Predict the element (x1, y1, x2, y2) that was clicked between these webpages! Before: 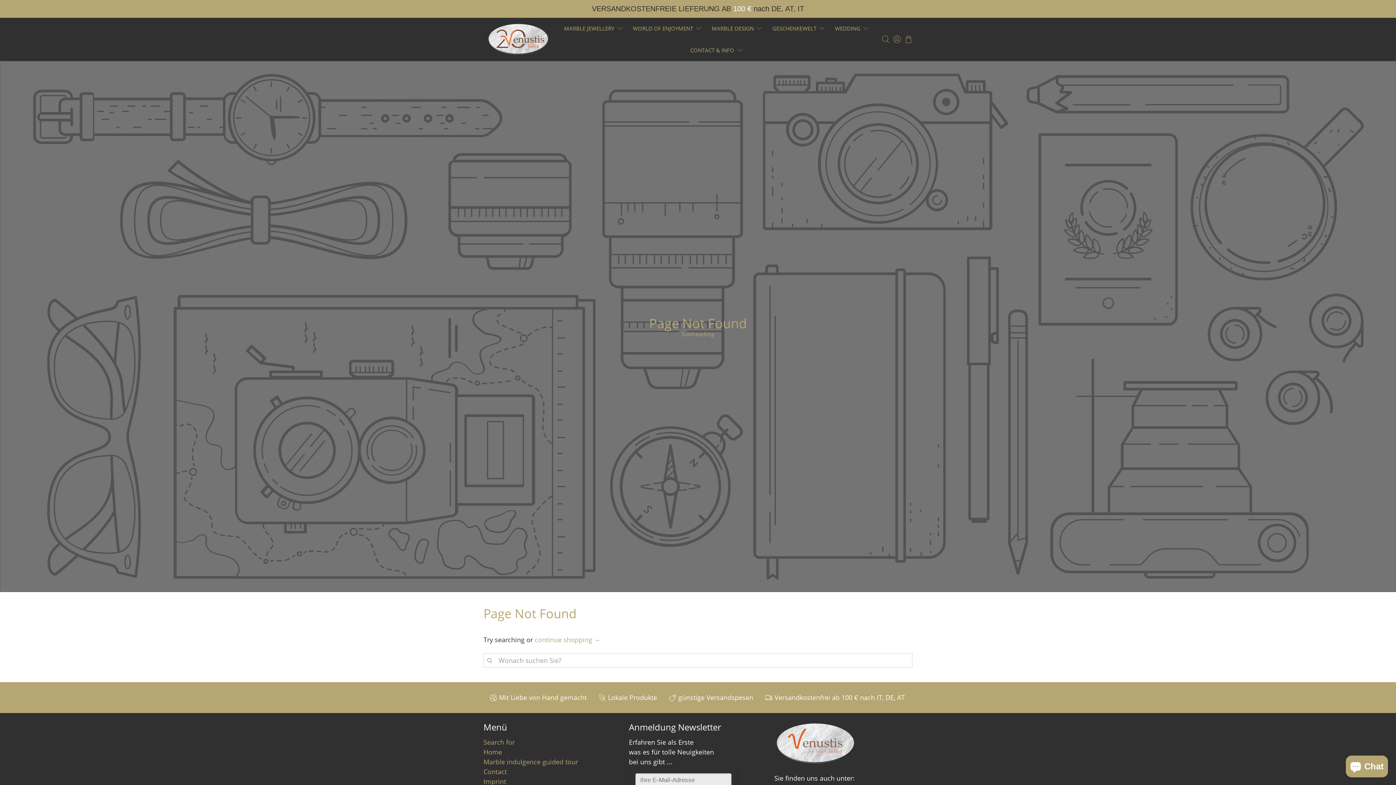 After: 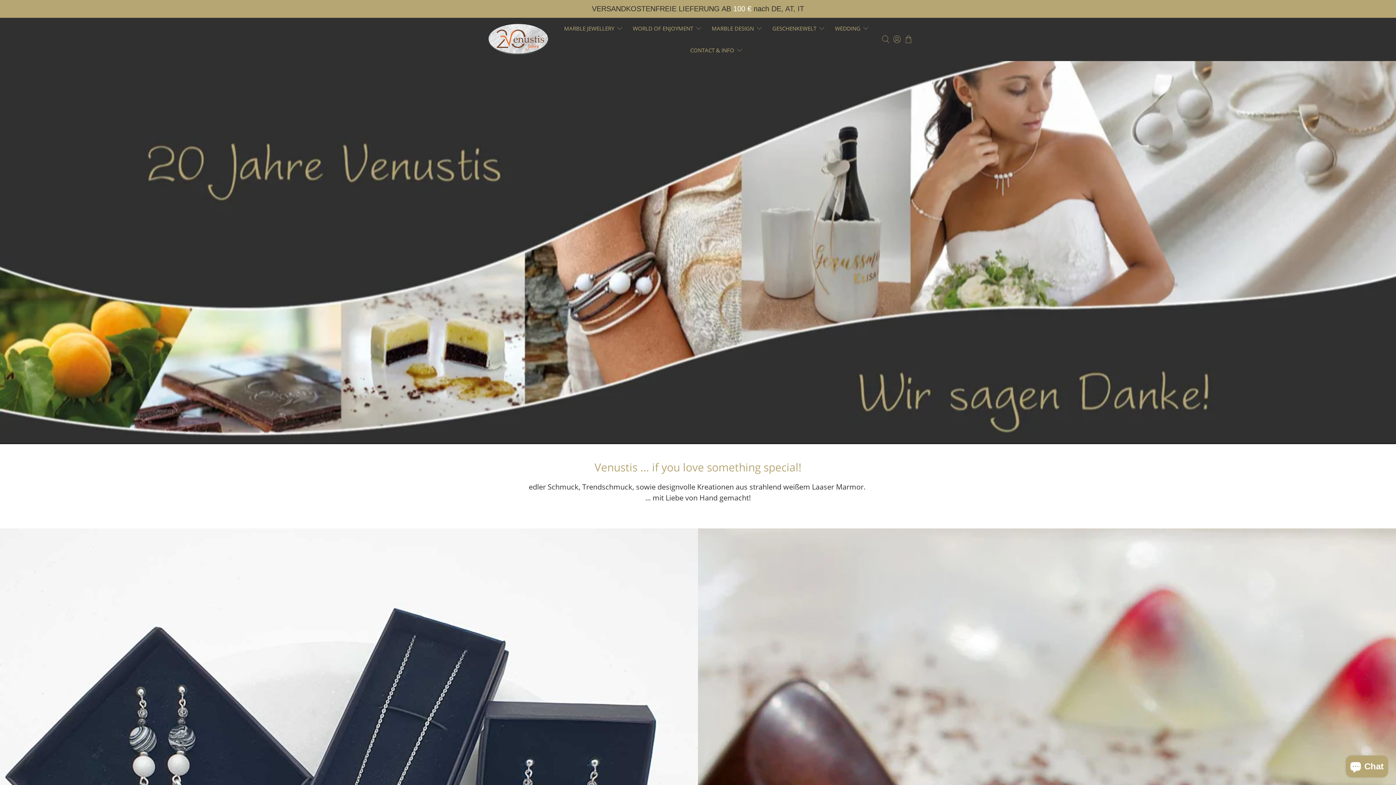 Action: bbox: (483, 748, 502, 756) label: Home